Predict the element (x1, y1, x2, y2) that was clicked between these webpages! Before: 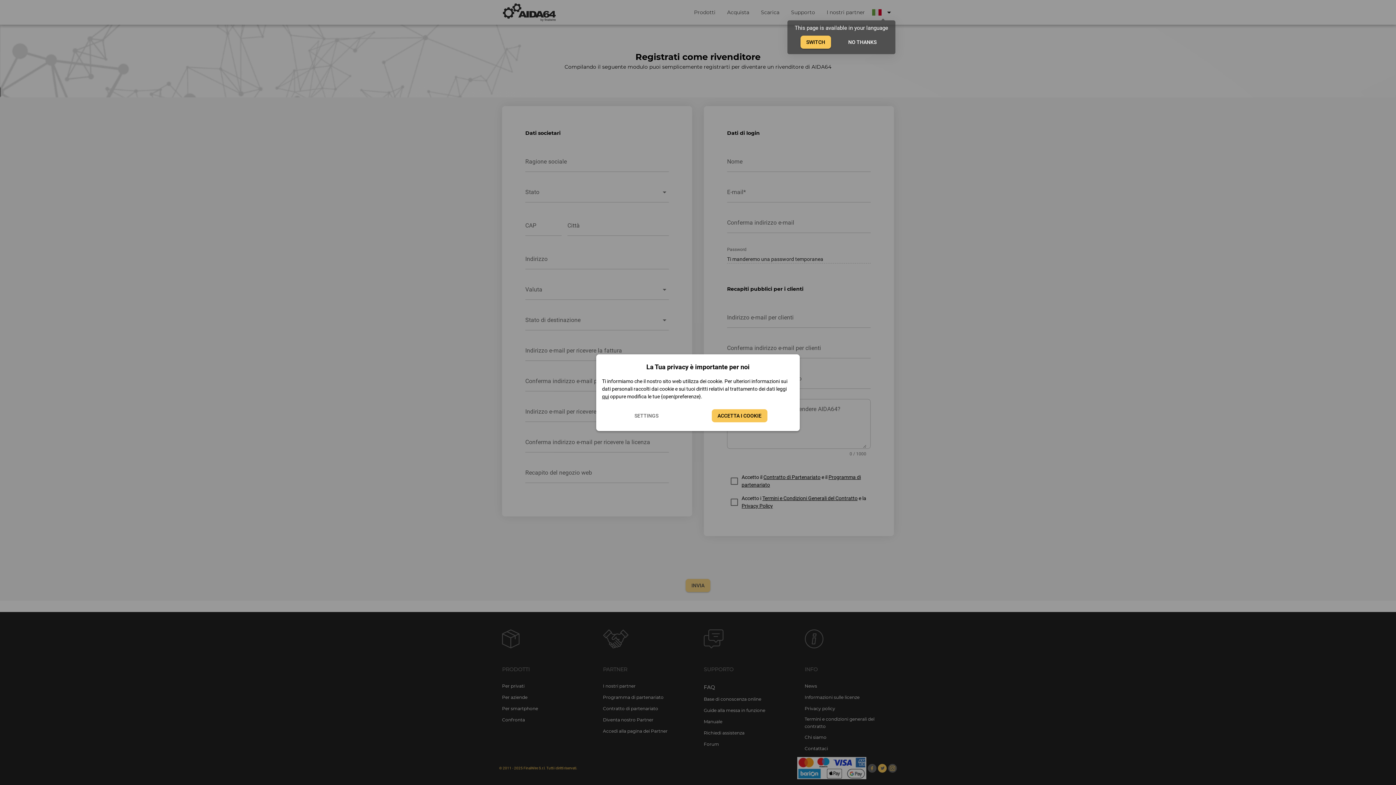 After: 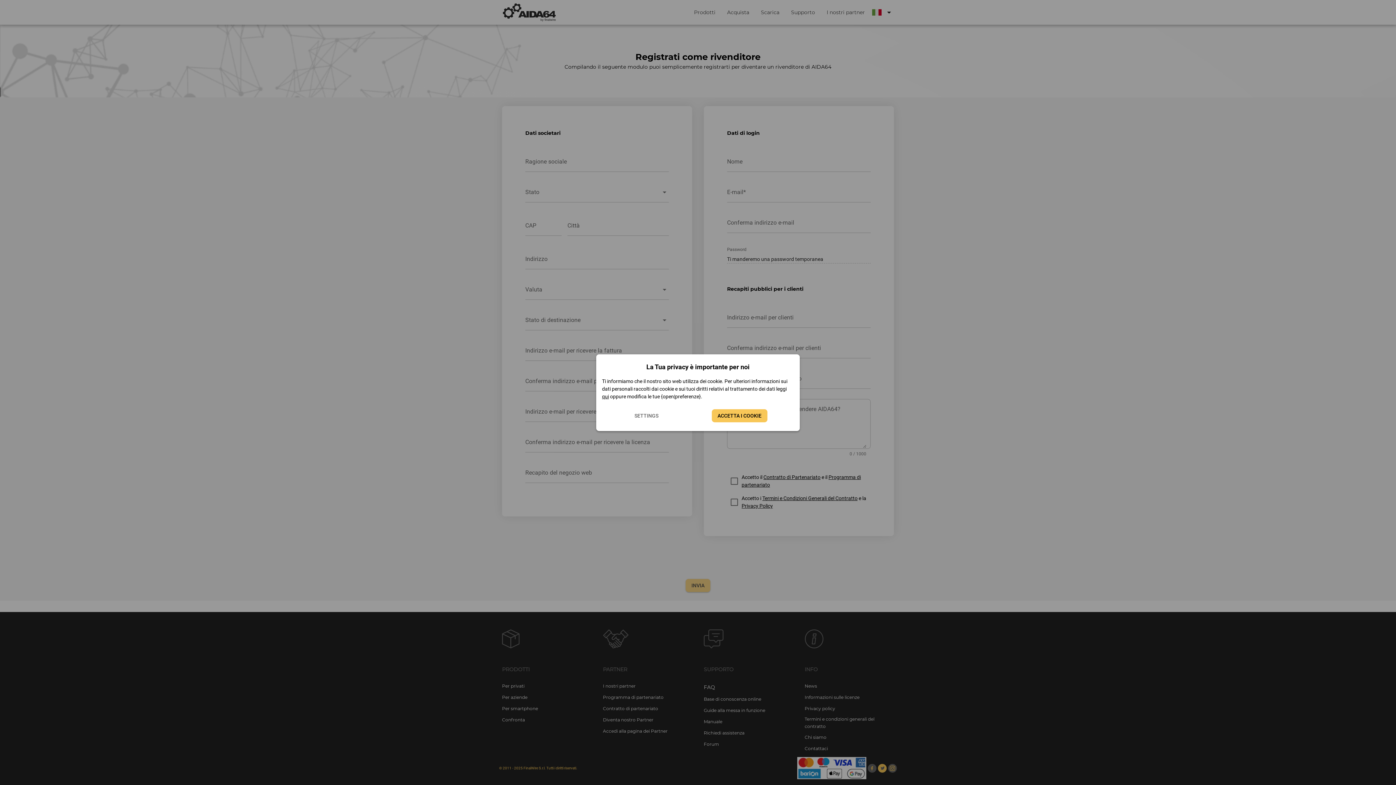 Action: label: NO THANKS bbox: (842, 35, 882, 48)